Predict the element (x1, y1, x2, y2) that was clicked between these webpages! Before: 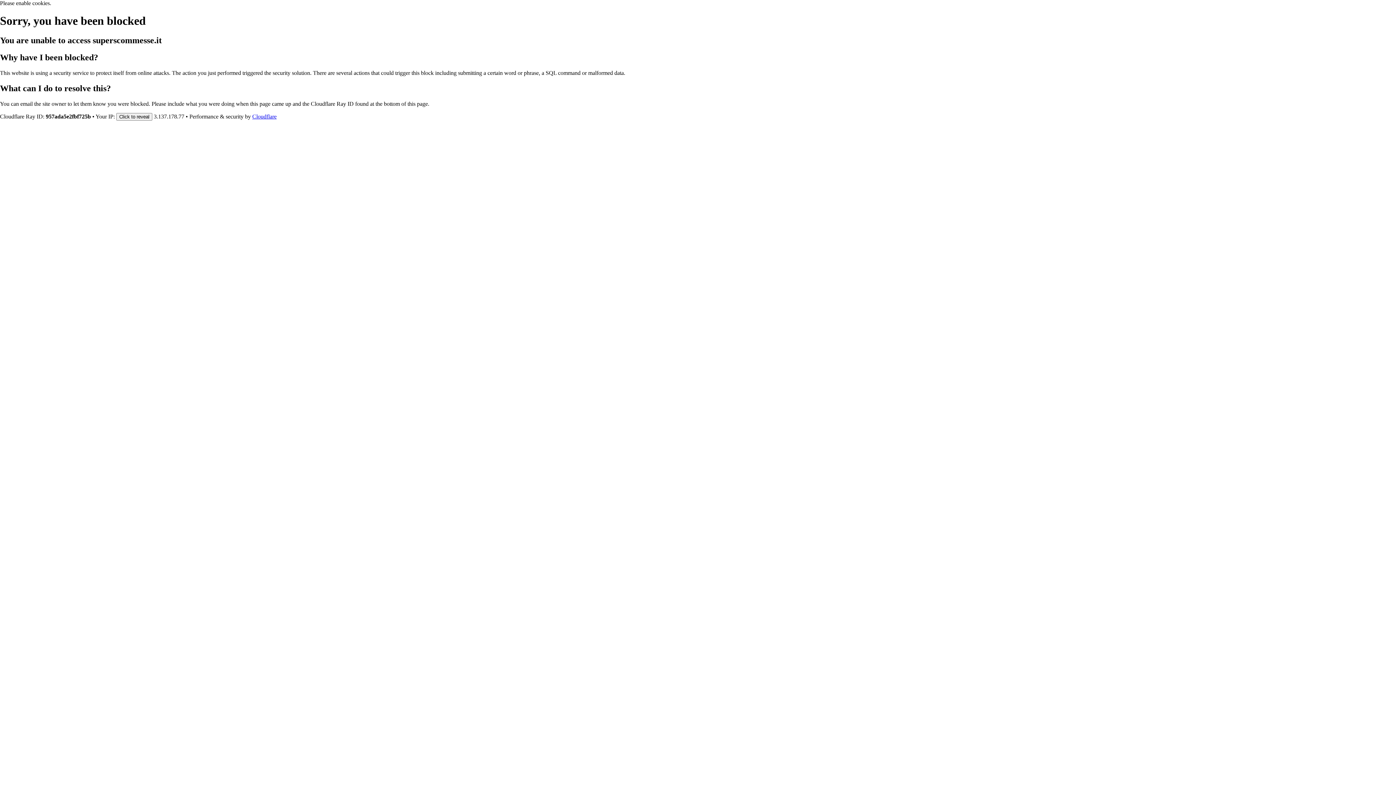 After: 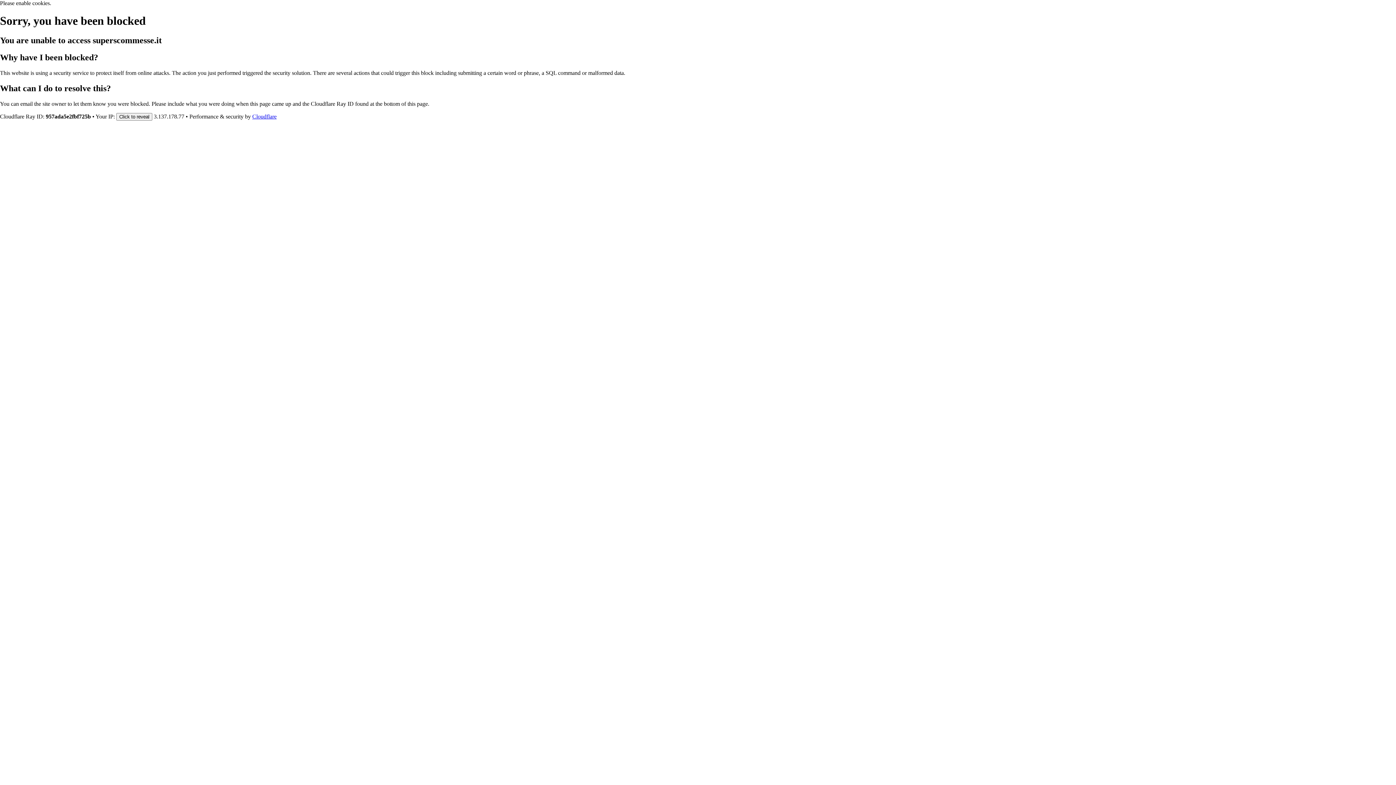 Action: bbox: (252, 113, 276, 119) label: Cloudflare